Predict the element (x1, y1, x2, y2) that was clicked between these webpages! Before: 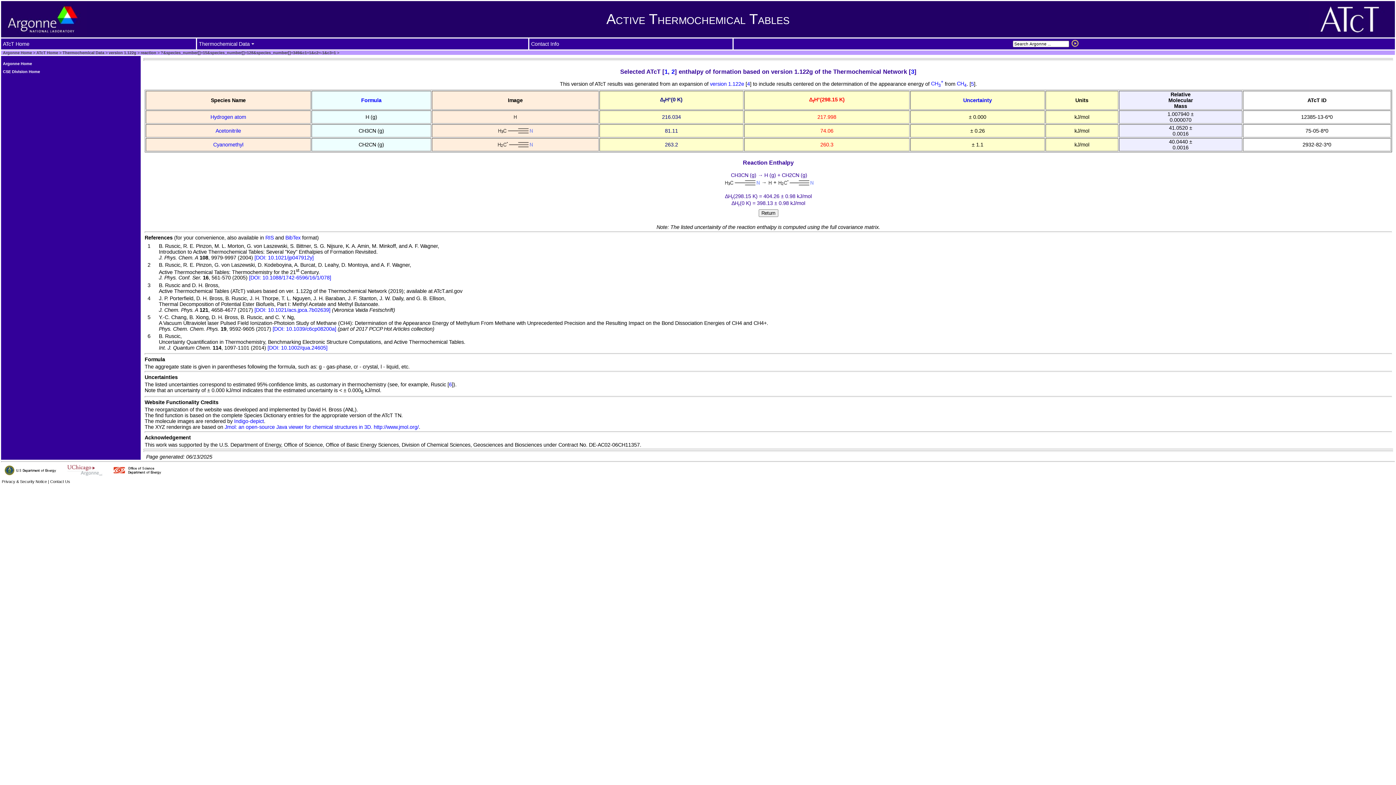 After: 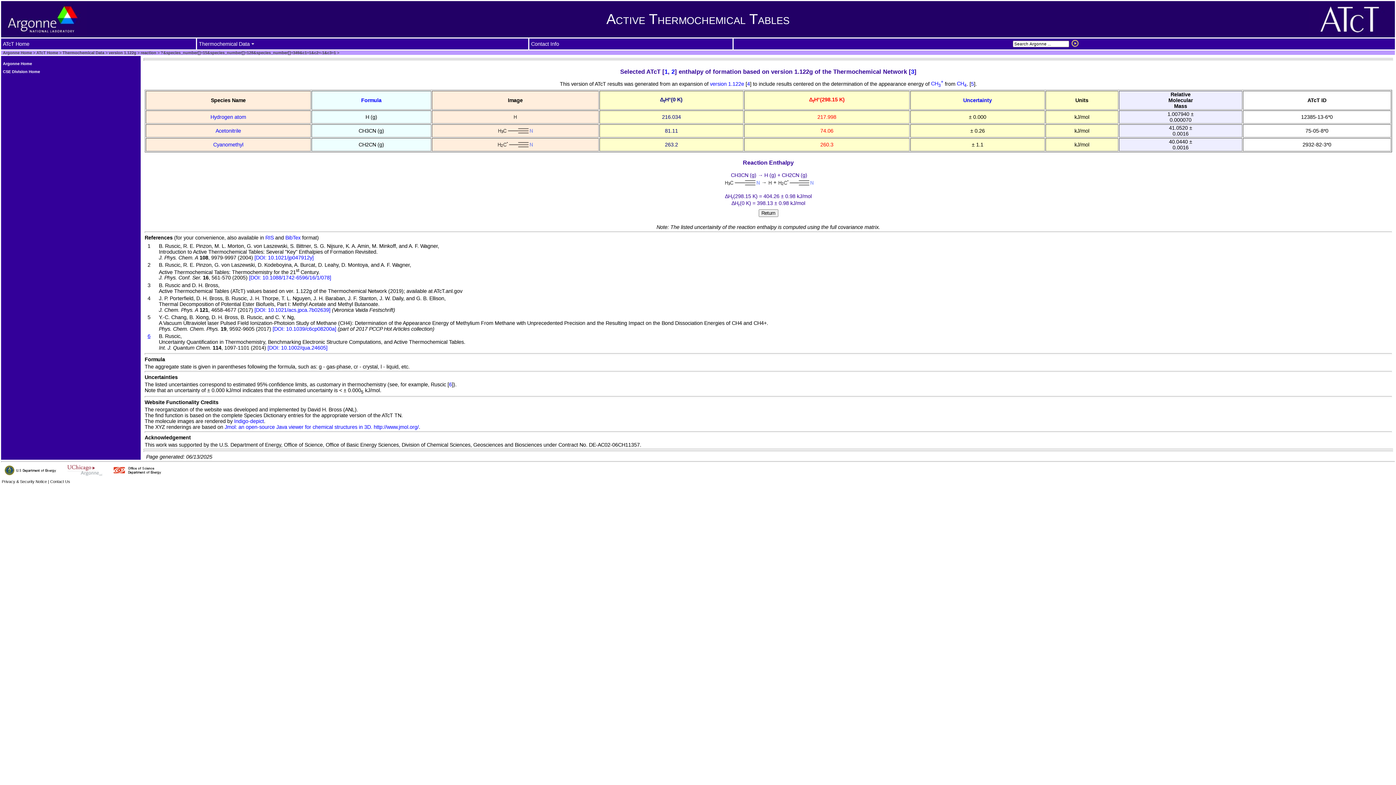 Action: bbox: (147, 333, 150, 339) label: 6